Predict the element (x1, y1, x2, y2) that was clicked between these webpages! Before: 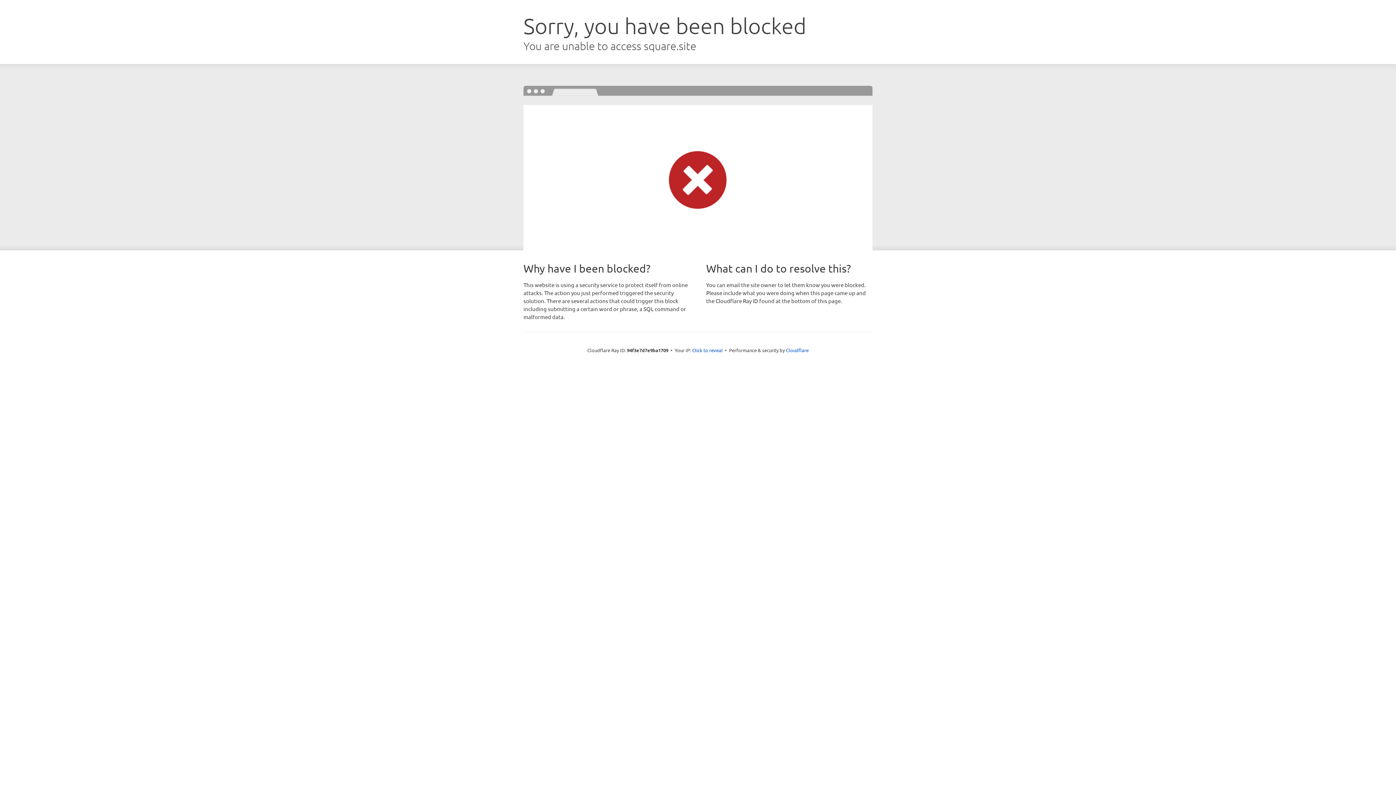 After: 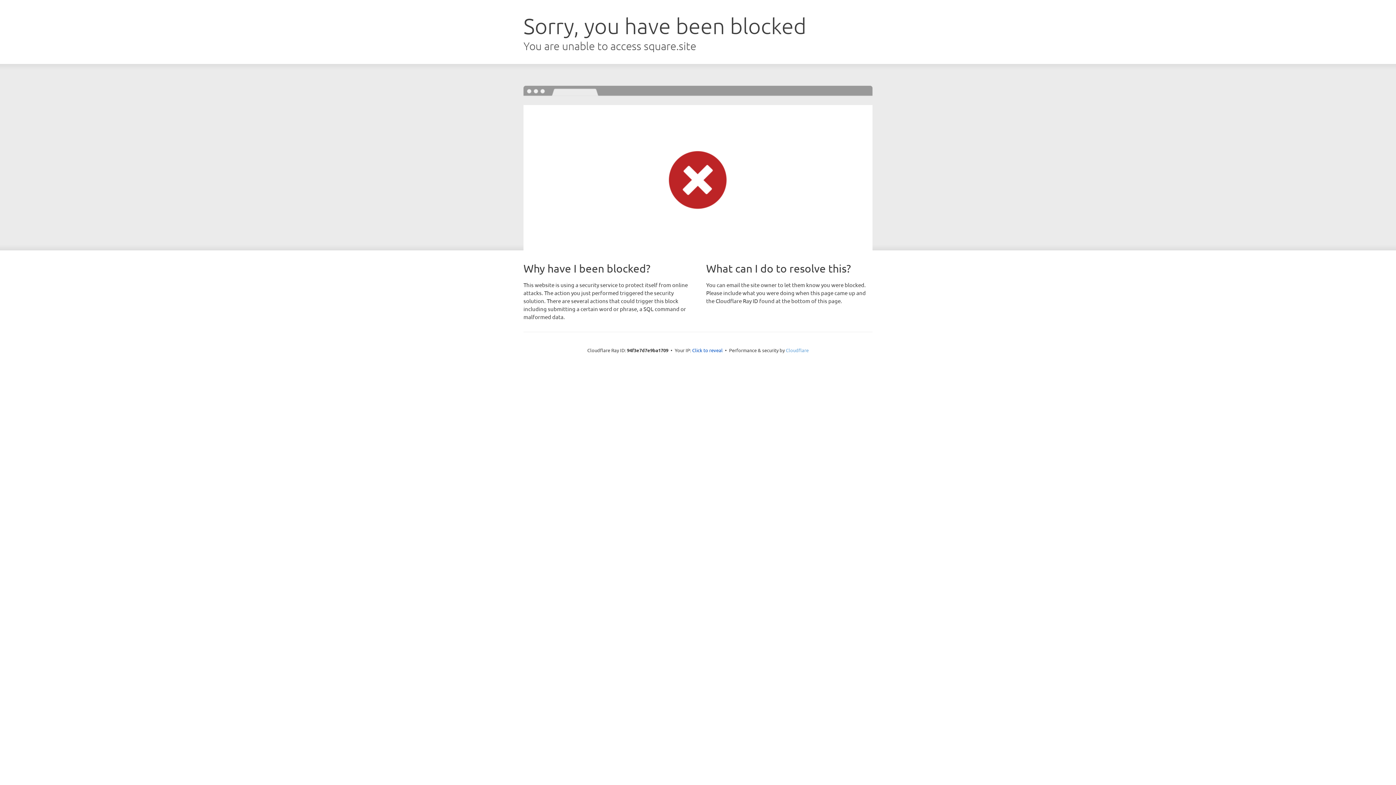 Action: label: Cloudflare bbox: (786, 347, 808, 353)